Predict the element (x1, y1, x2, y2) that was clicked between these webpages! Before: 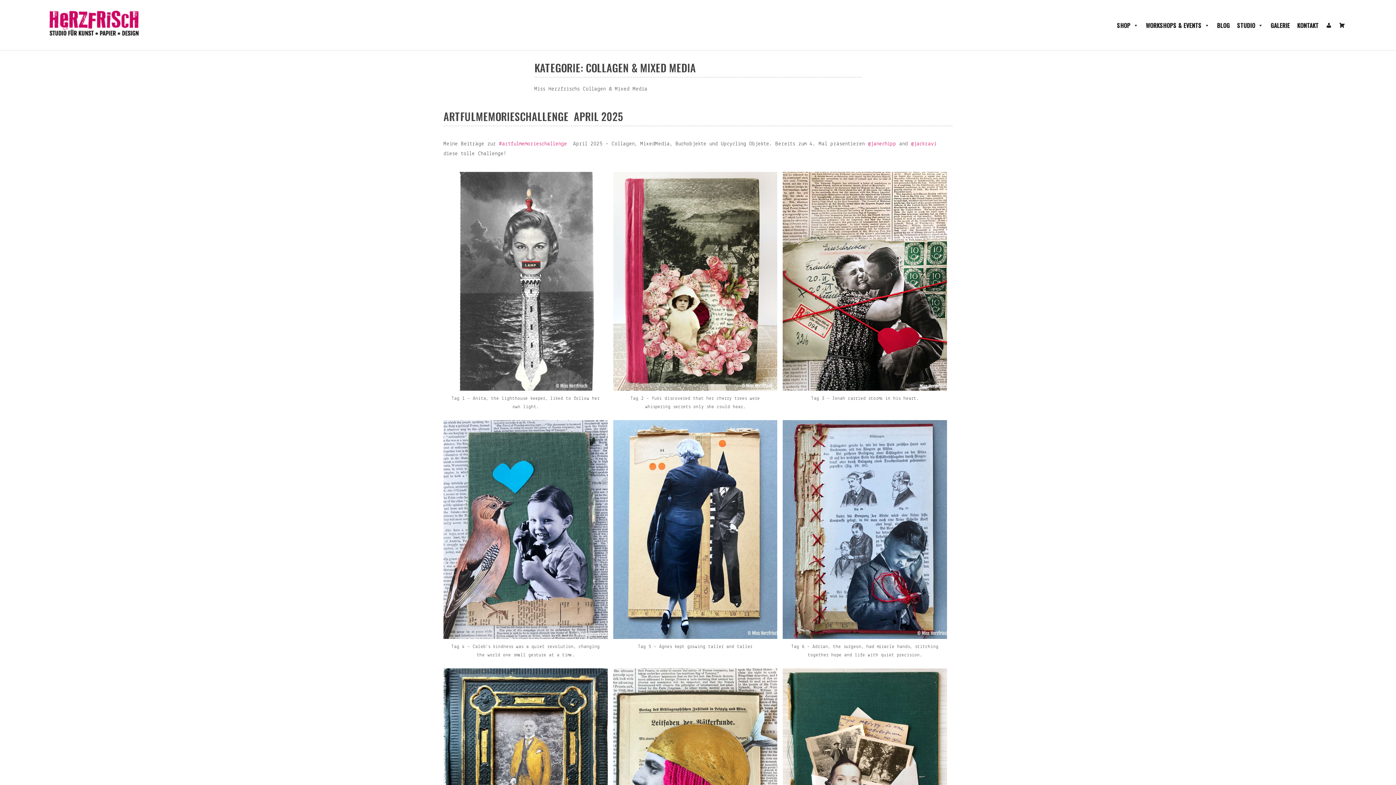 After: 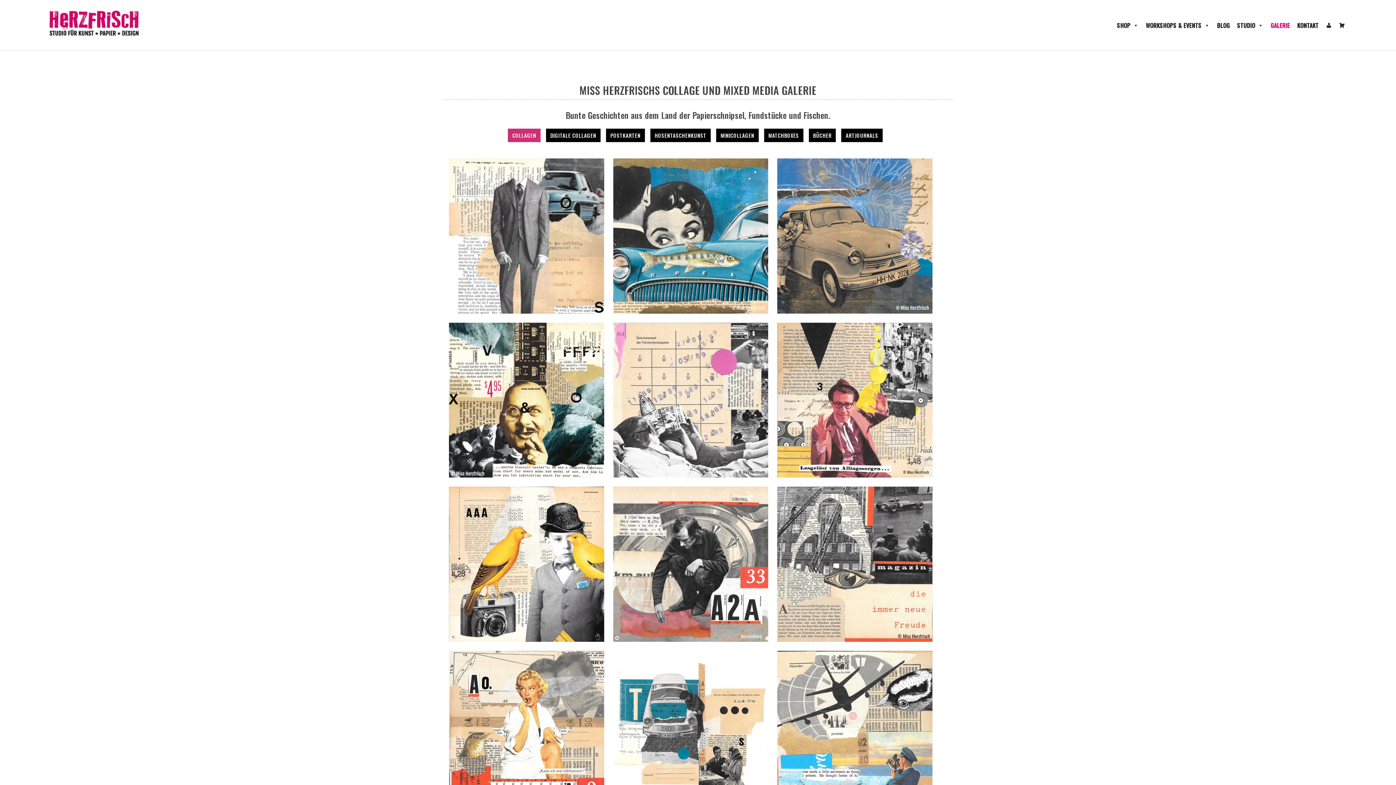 Action: bbox: (1267, 18, 1293, 32) label: GALERIE